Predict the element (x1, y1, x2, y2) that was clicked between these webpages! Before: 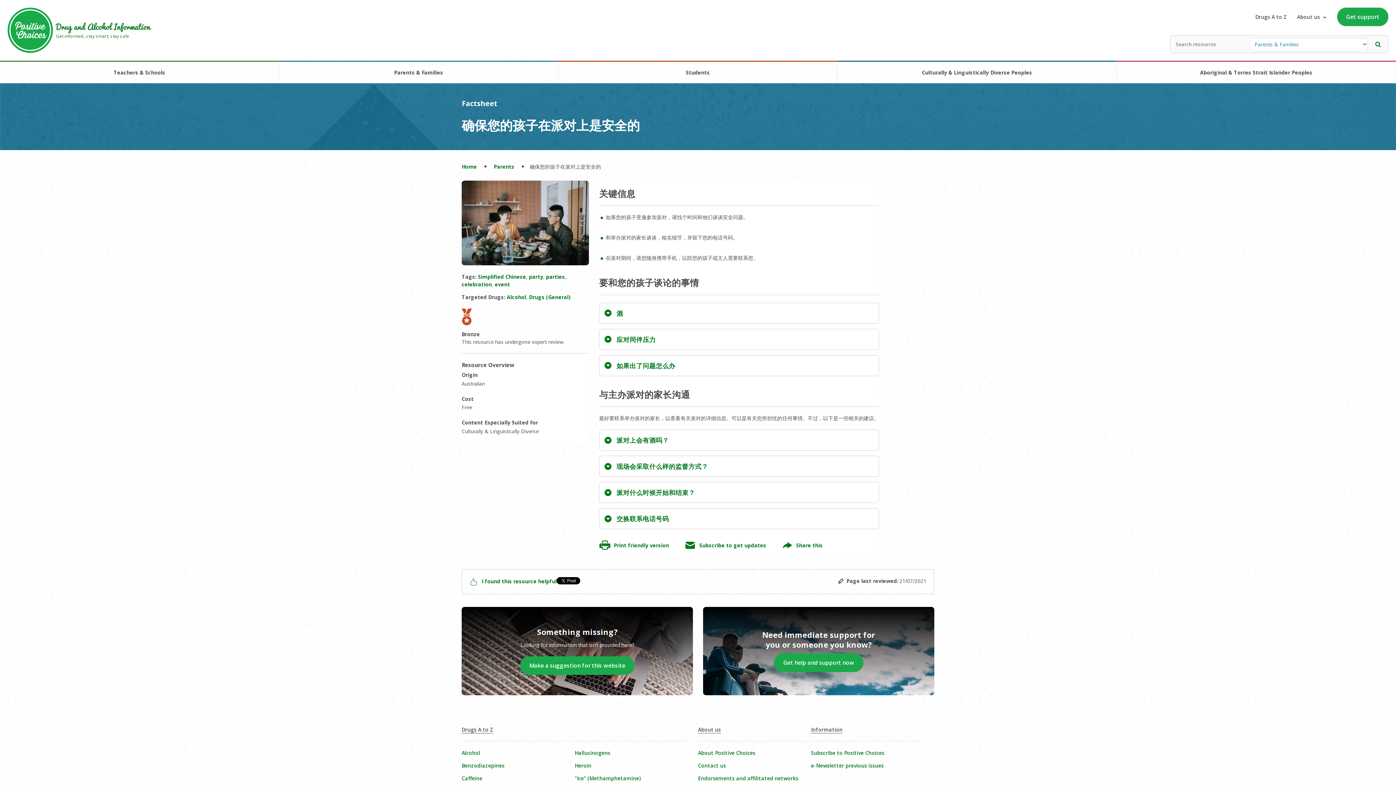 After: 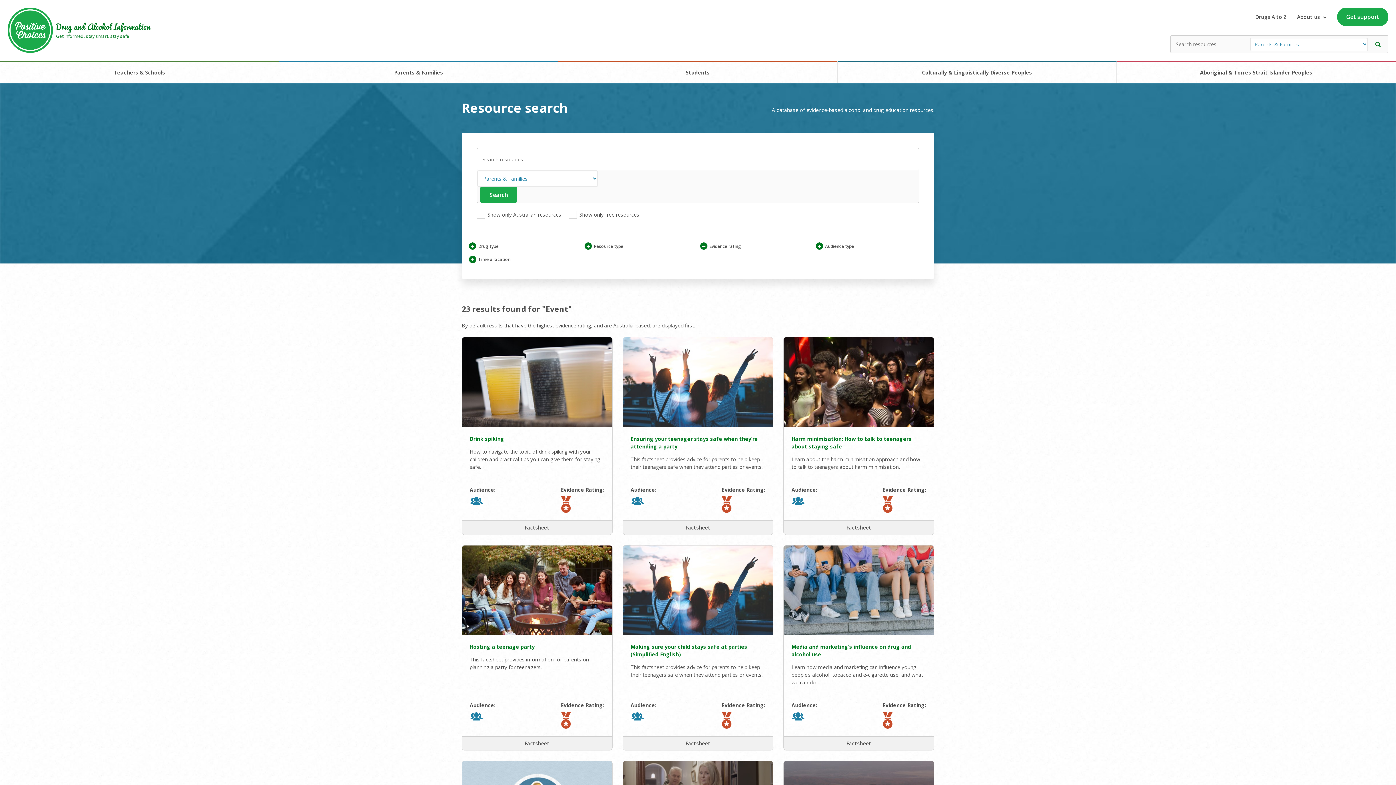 Action: bbox: (494, 281, 510, 287) label: event